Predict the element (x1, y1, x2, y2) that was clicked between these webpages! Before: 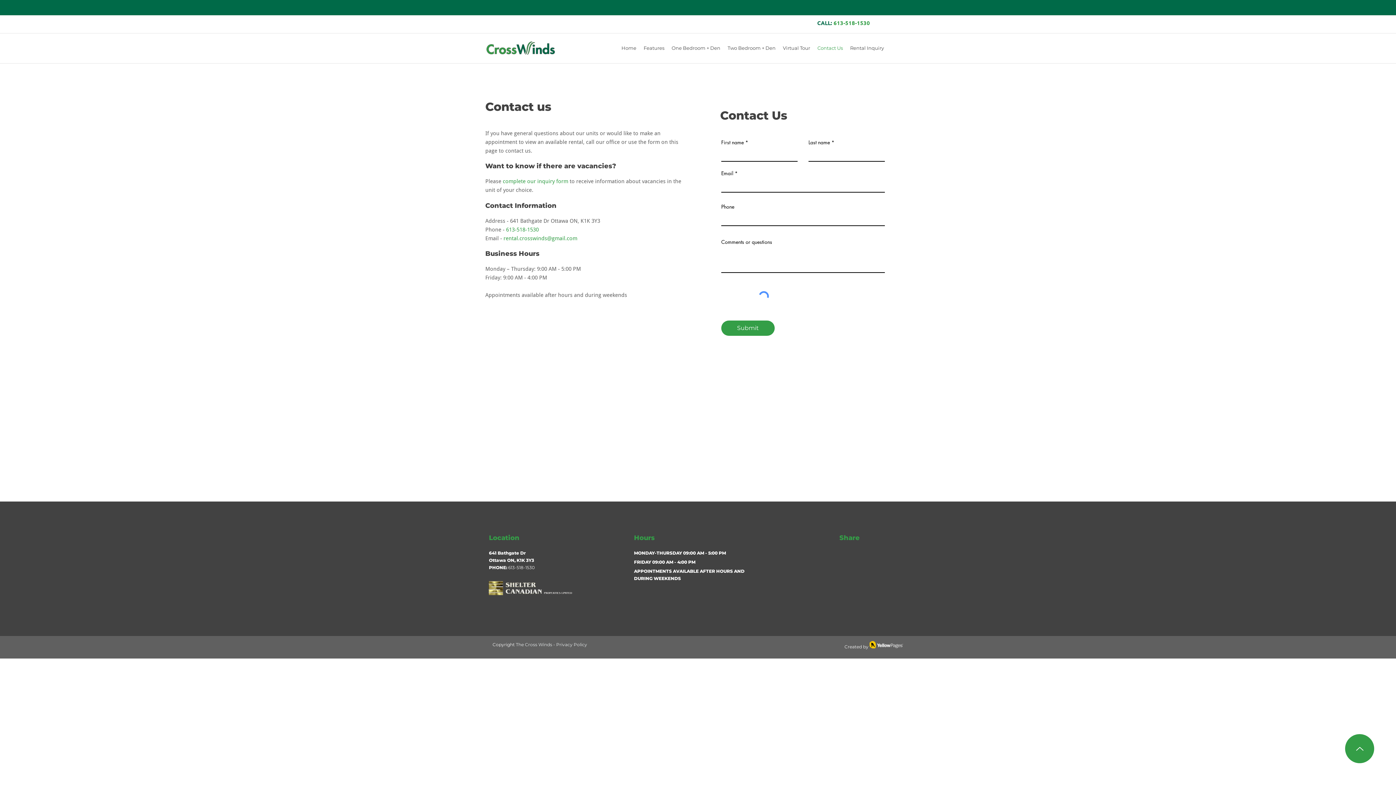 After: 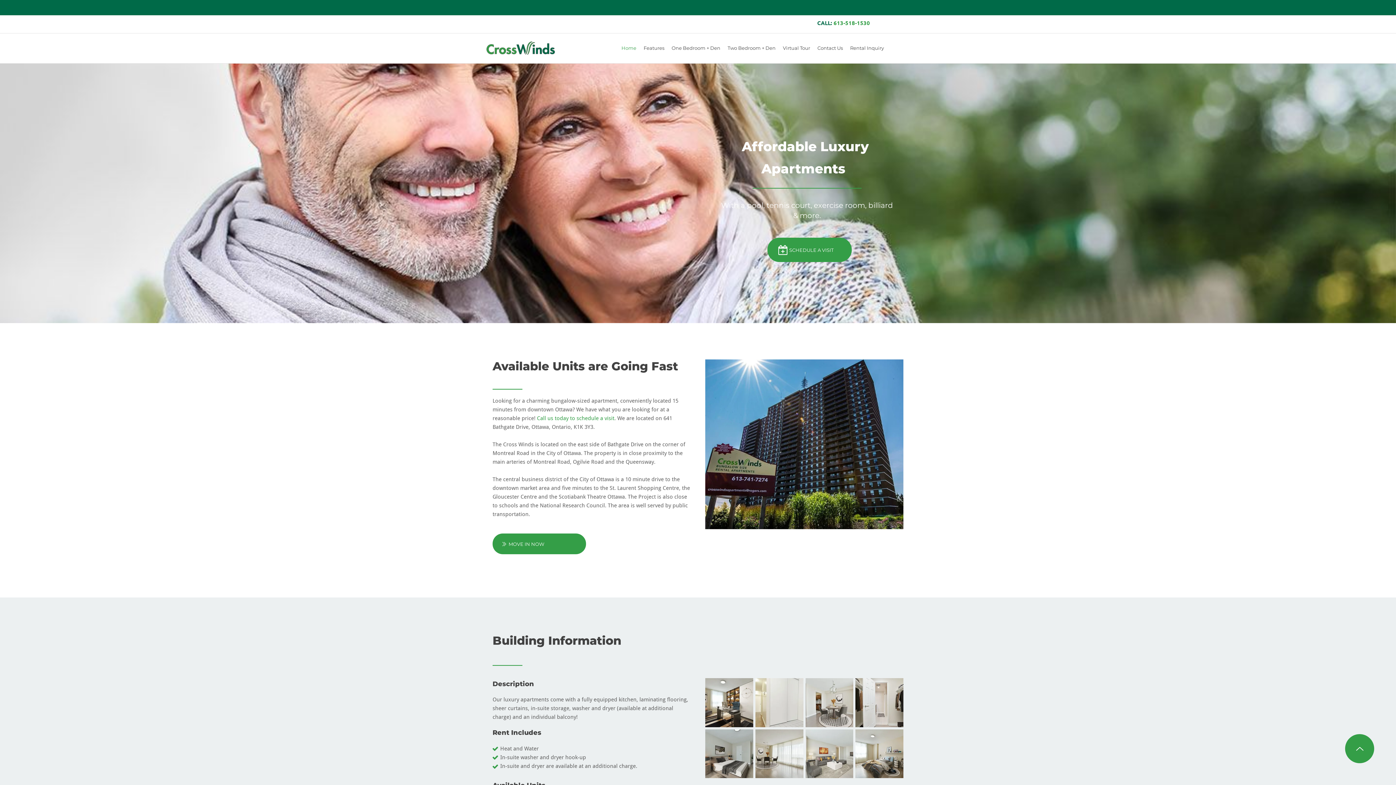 Action: bbox: (618, 38, 640, 57) label: Home